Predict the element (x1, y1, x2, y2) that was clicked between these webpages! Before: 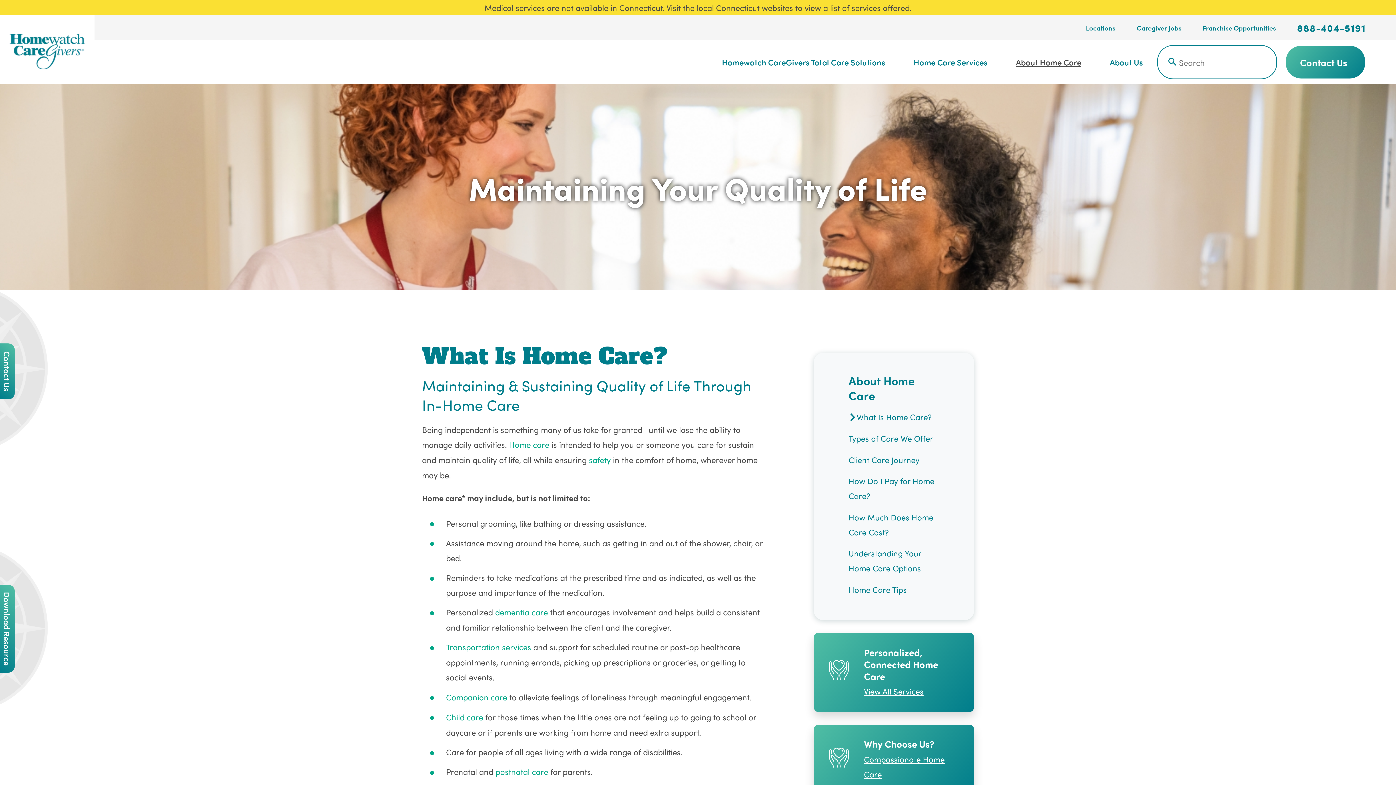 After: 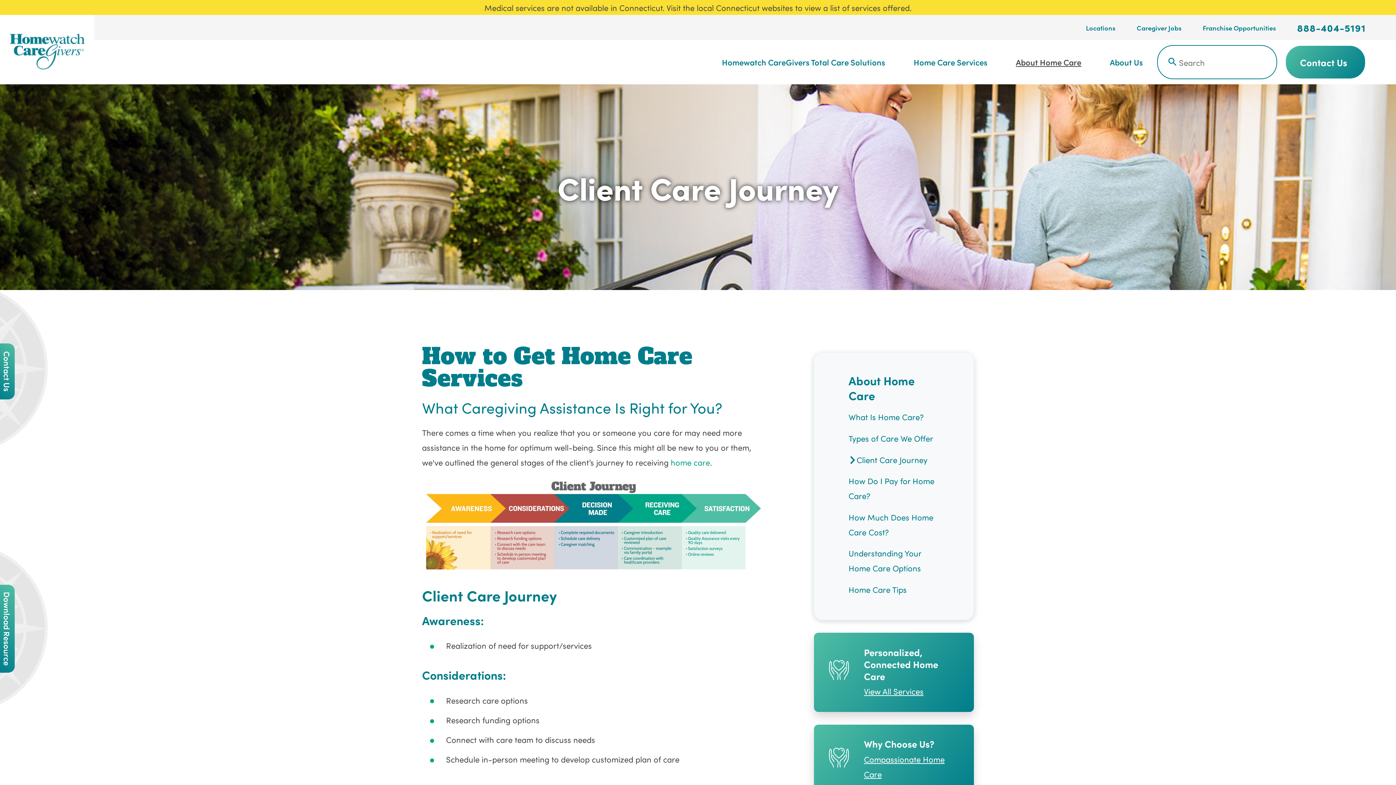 Action: bbox: (848, 449, 939, 470) label: Client Care Journey